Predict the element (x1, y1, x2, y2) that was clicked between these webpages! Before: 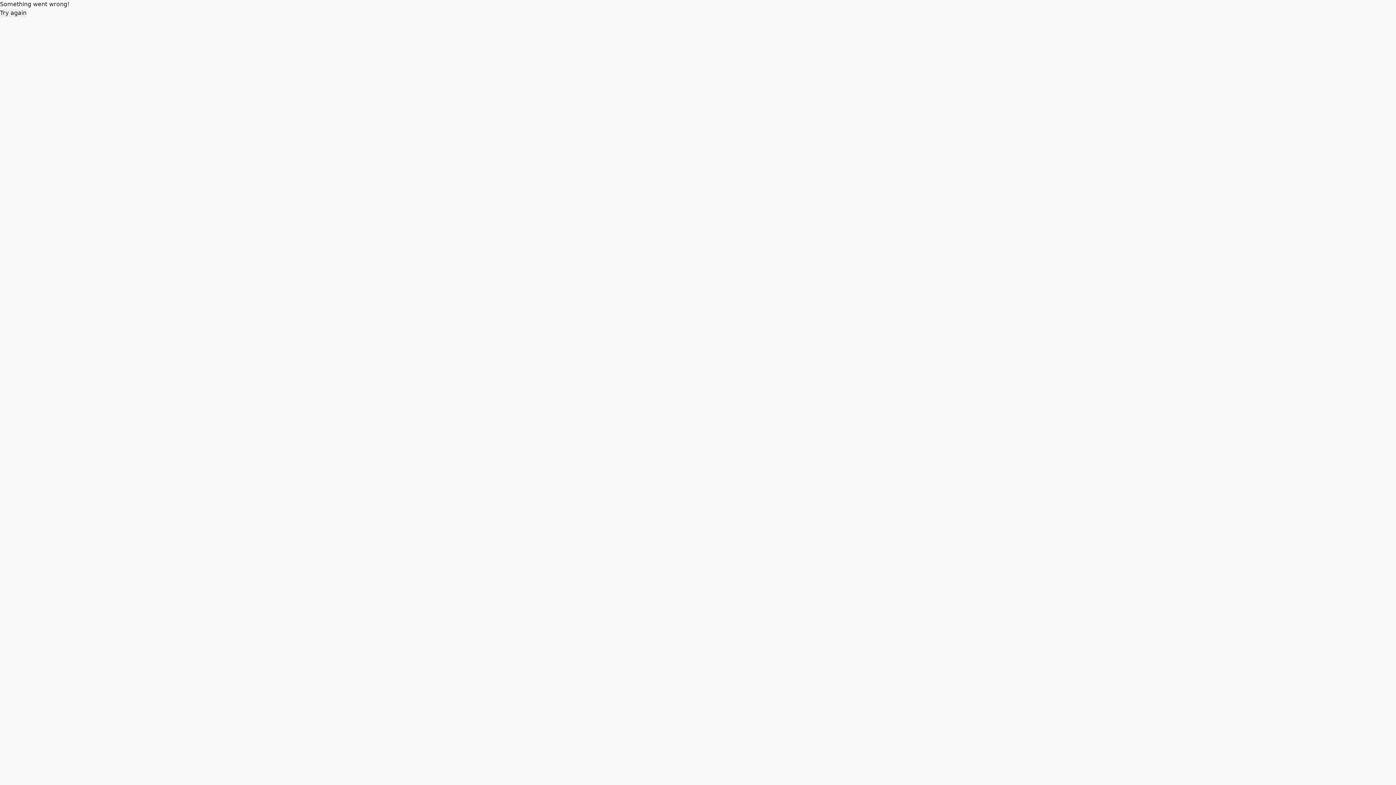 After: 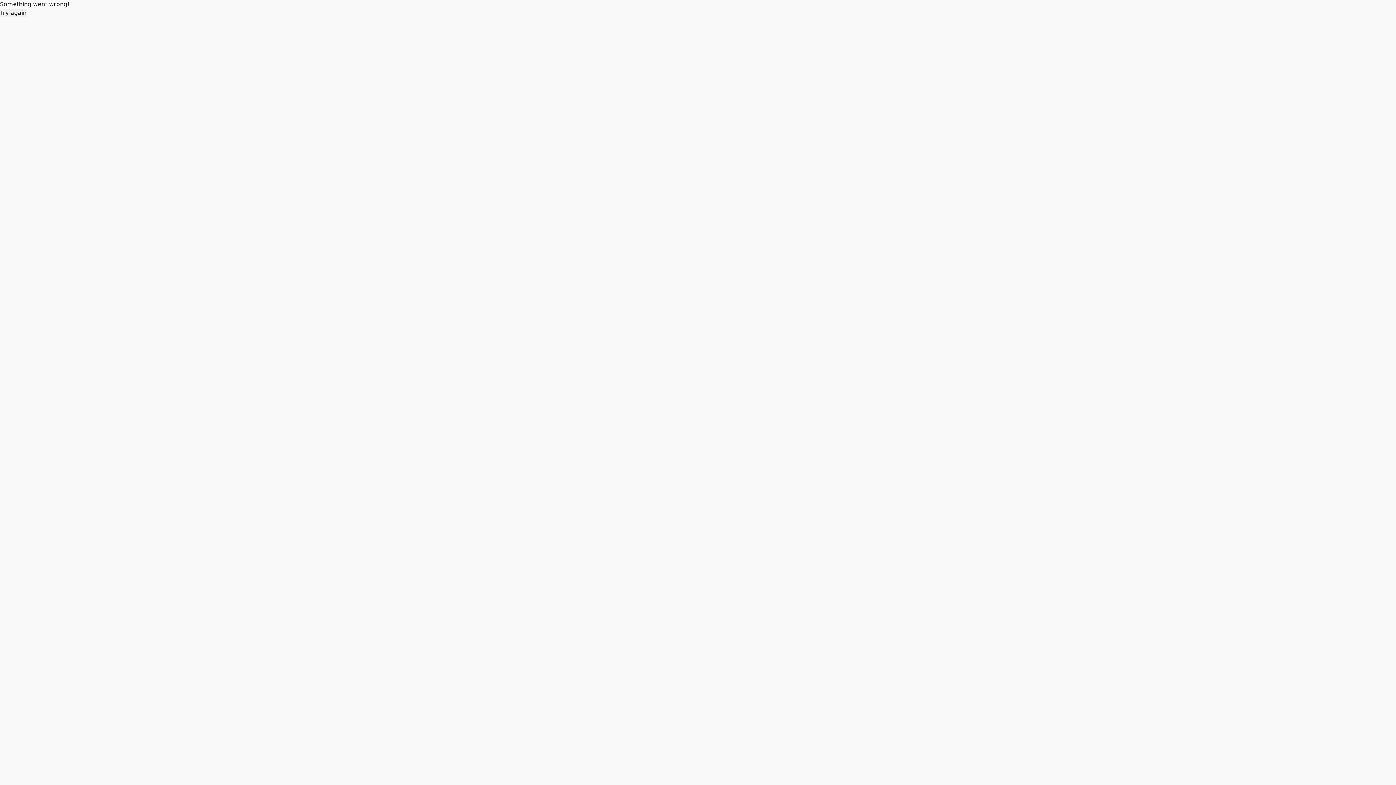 Action: bbox: (0, 8, 26, 17) label: Try again